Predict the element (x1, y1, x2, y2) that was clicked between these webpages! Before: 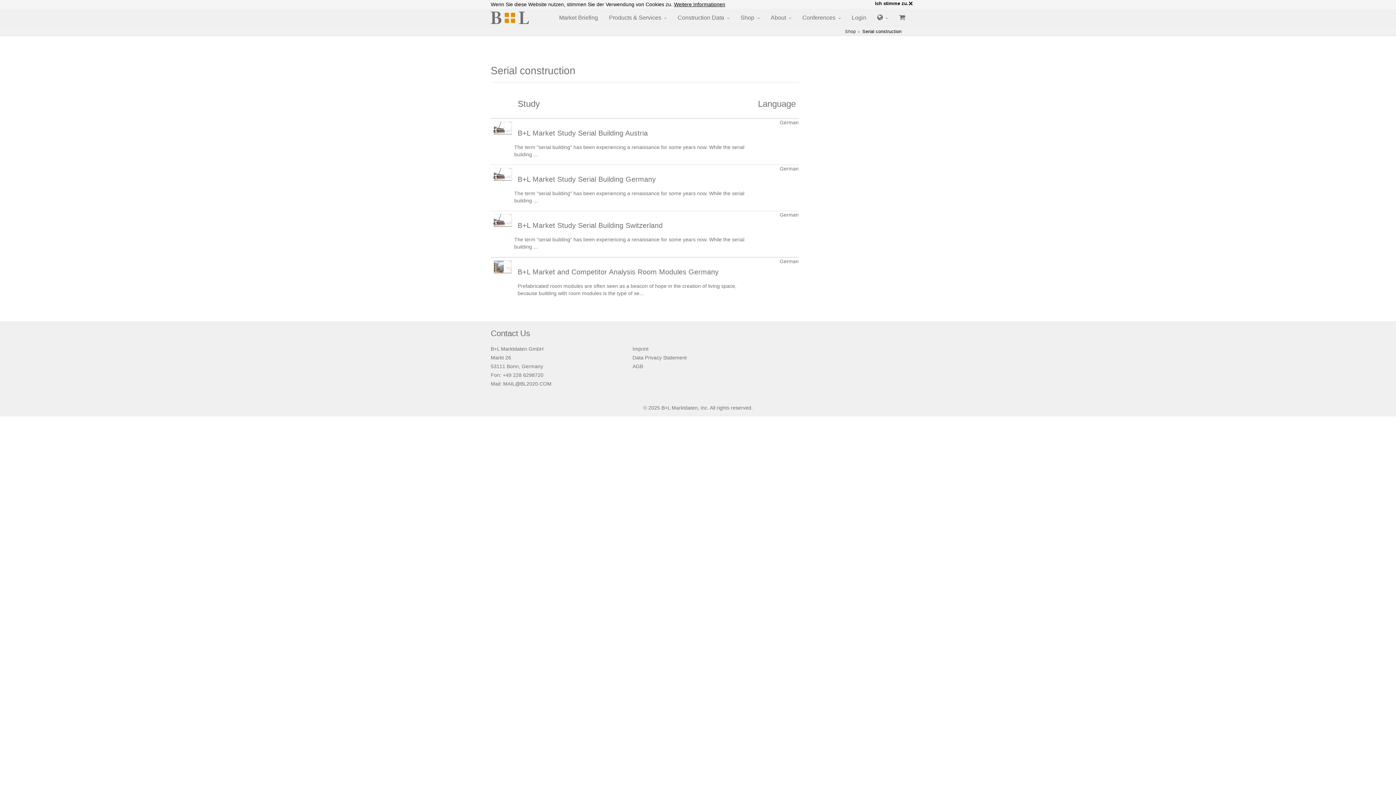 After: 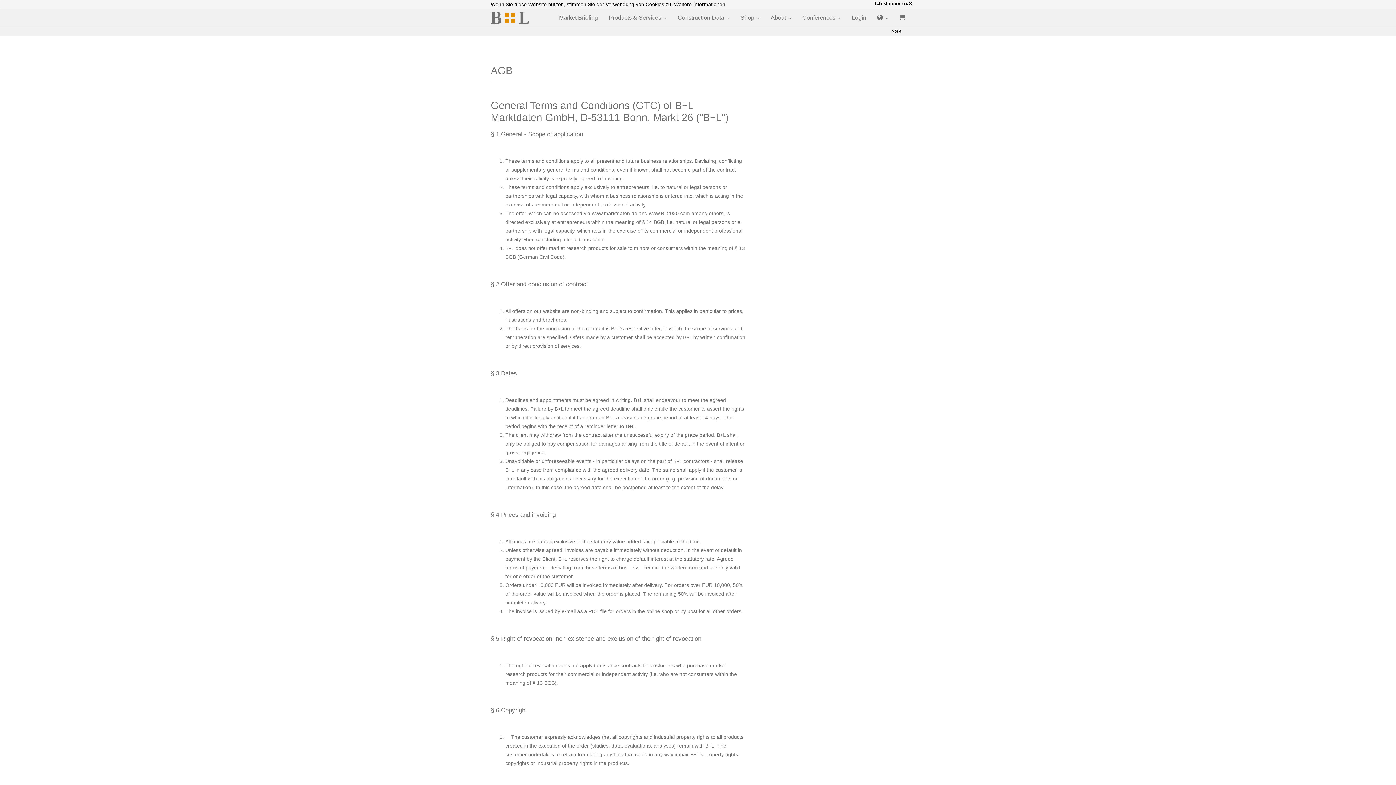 Action: bbox: (632, 362, 692, 370) label: AGB